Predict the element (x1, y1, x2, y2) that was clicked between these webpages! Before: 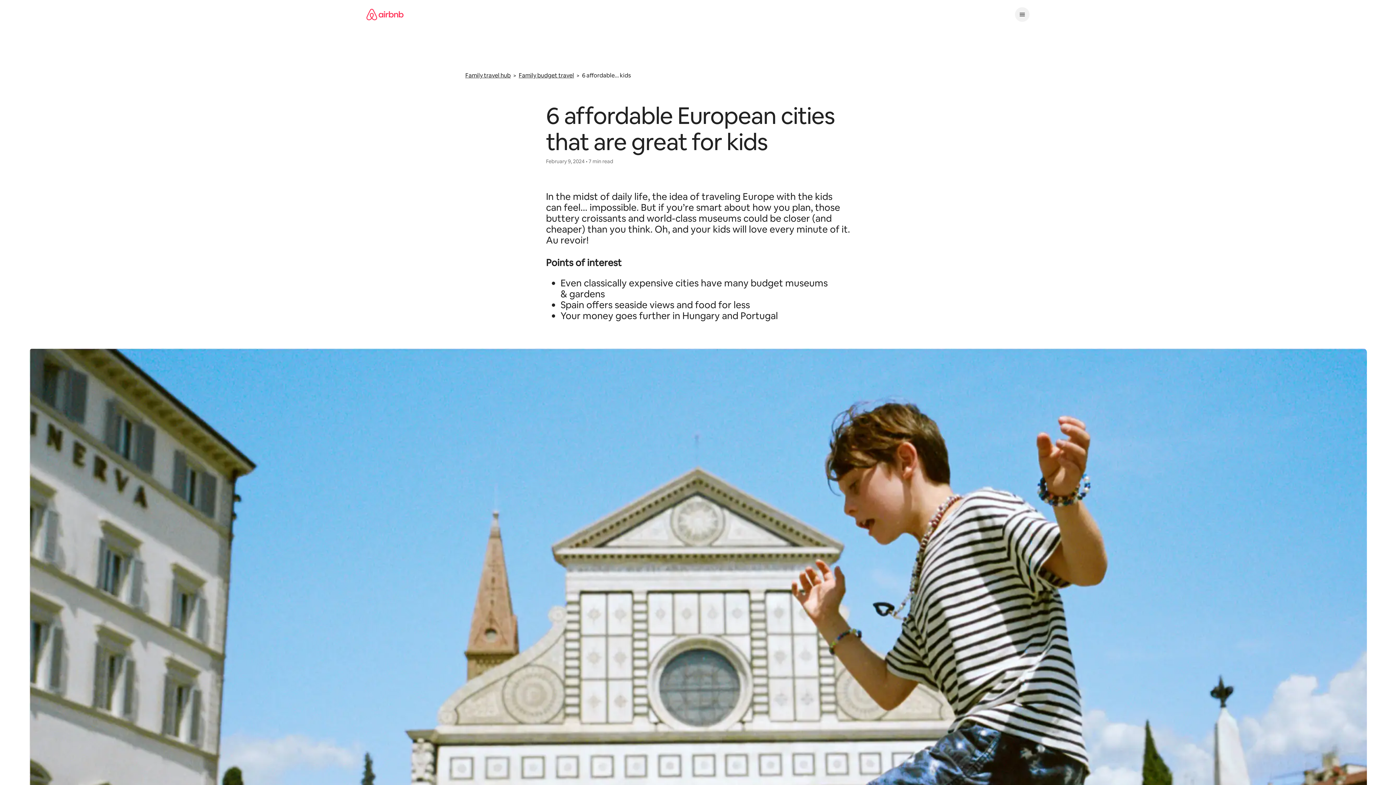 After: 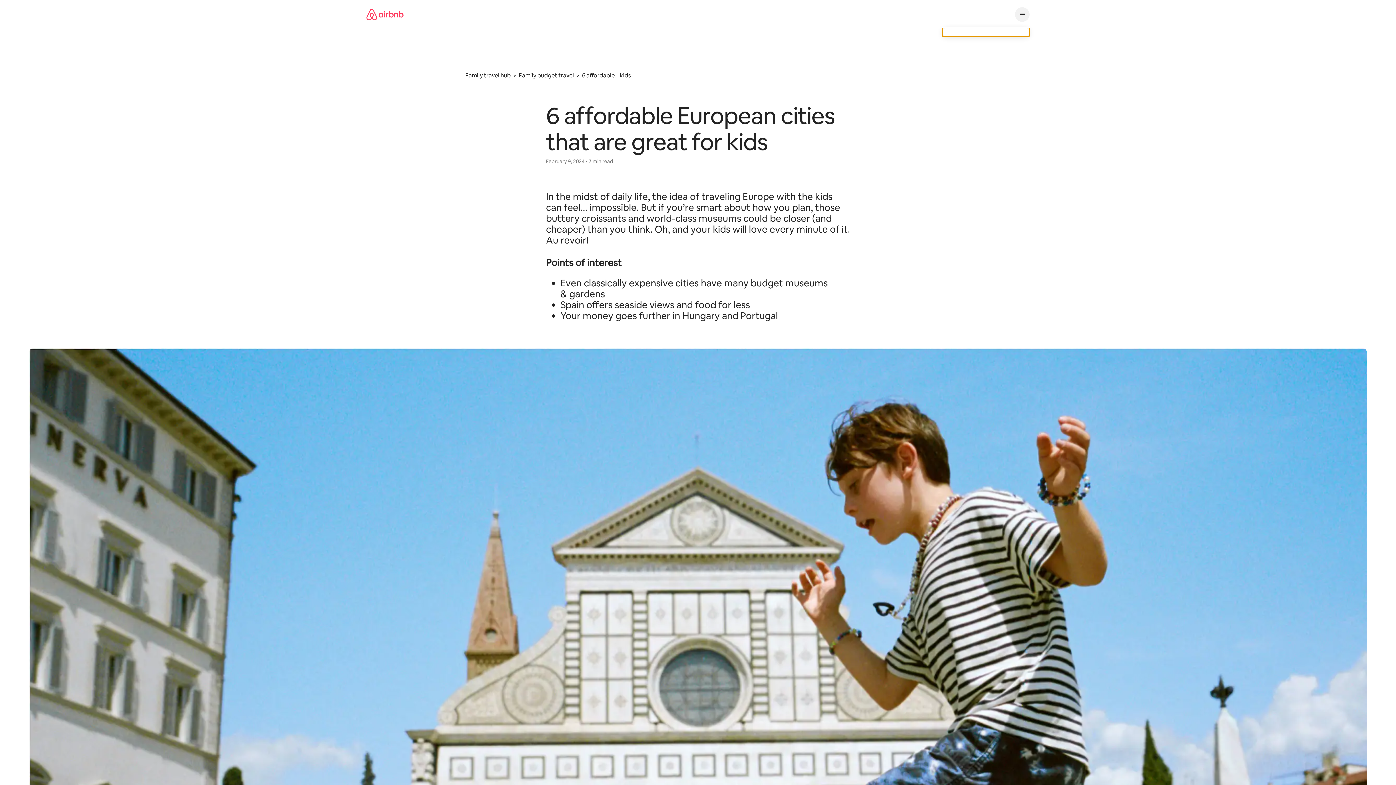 Action: label: Main navigation menu bbox: (1015, 7, 1029, 21)